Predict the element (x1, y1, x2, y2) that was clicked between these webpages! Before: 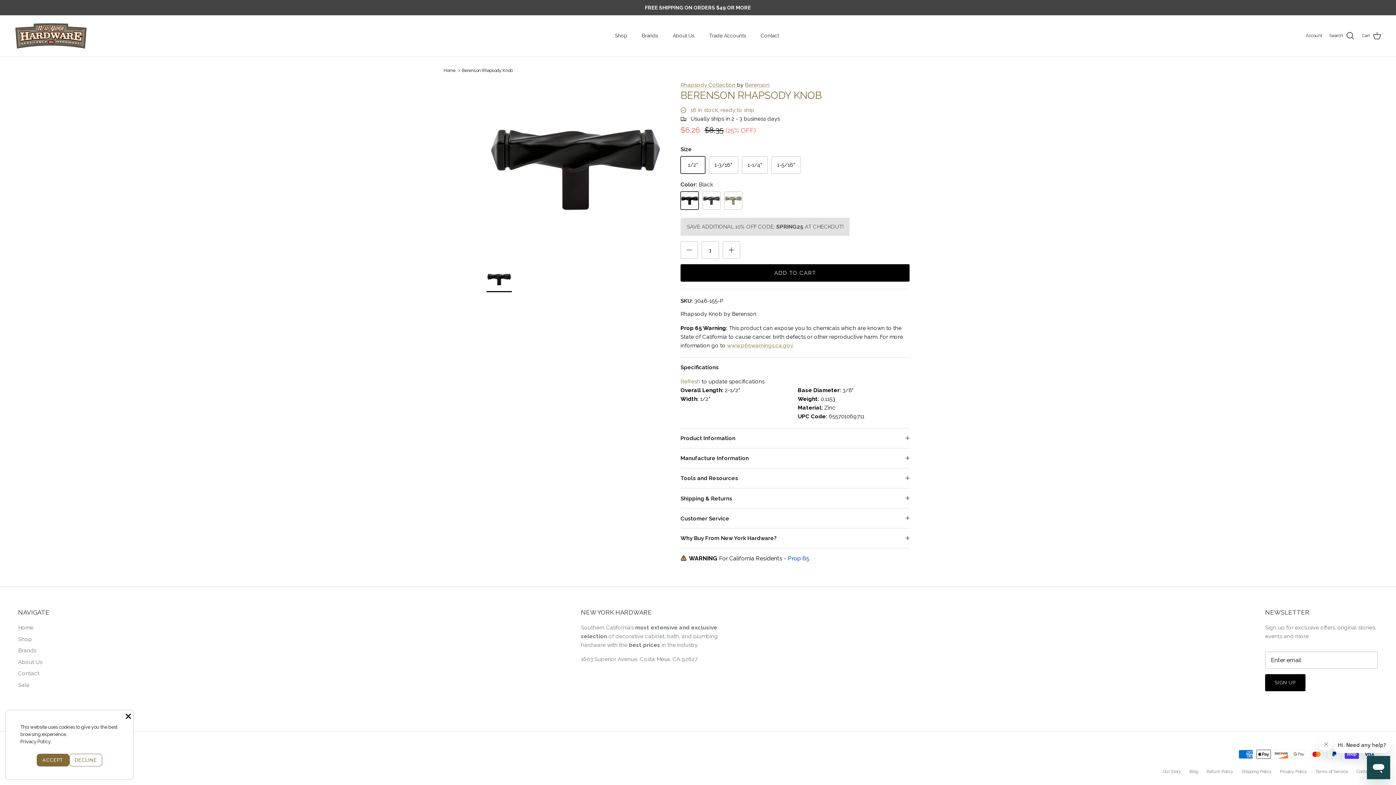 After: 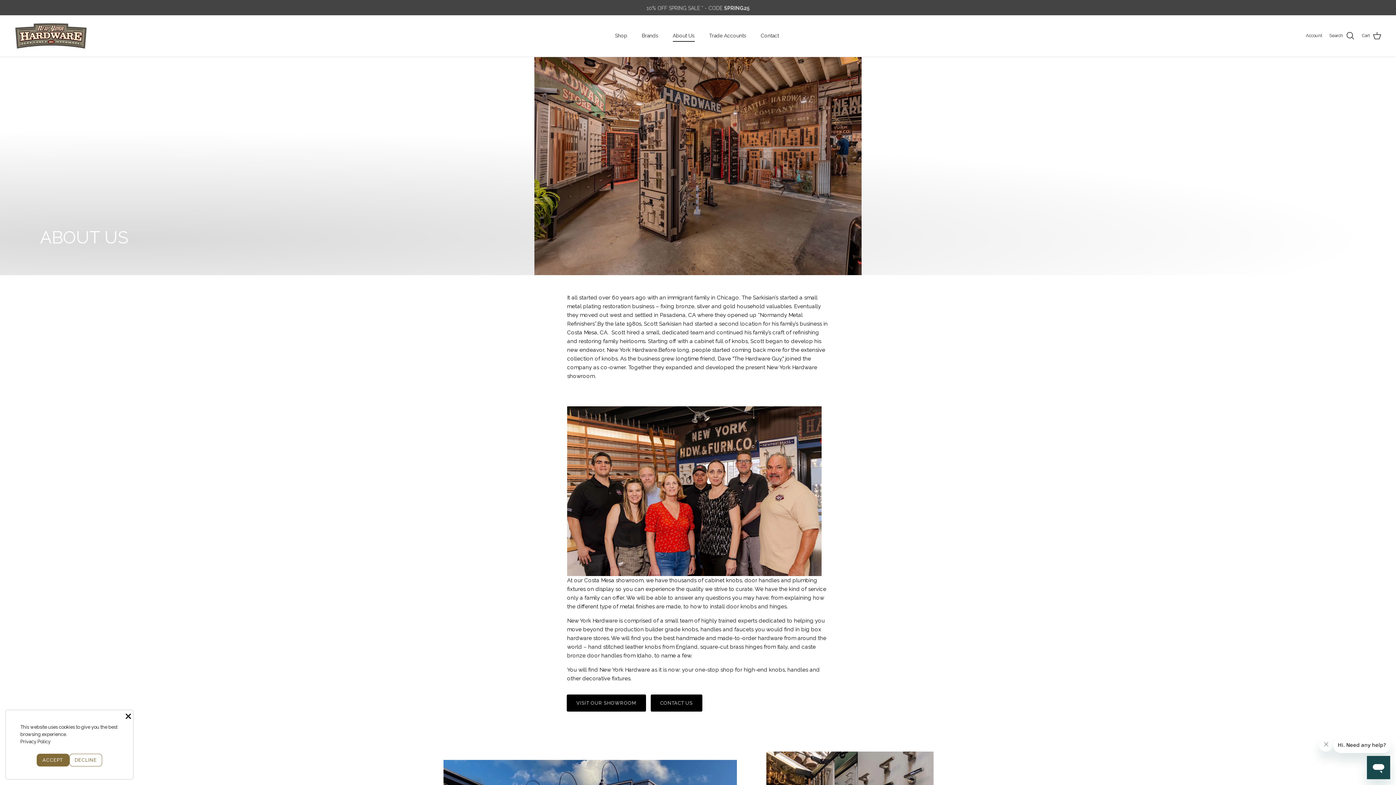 Action: label: Our Story bbox: (1162, 769, 1181, 774)